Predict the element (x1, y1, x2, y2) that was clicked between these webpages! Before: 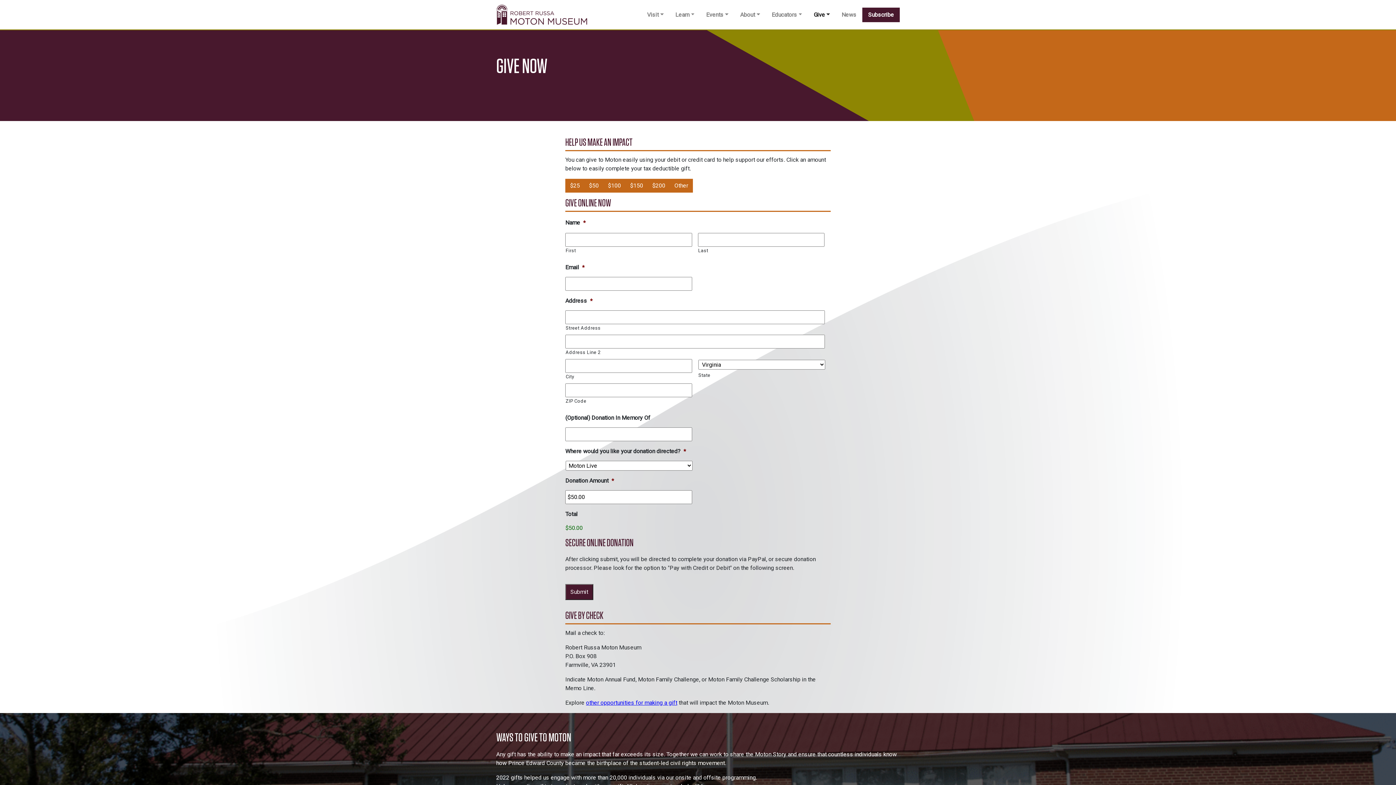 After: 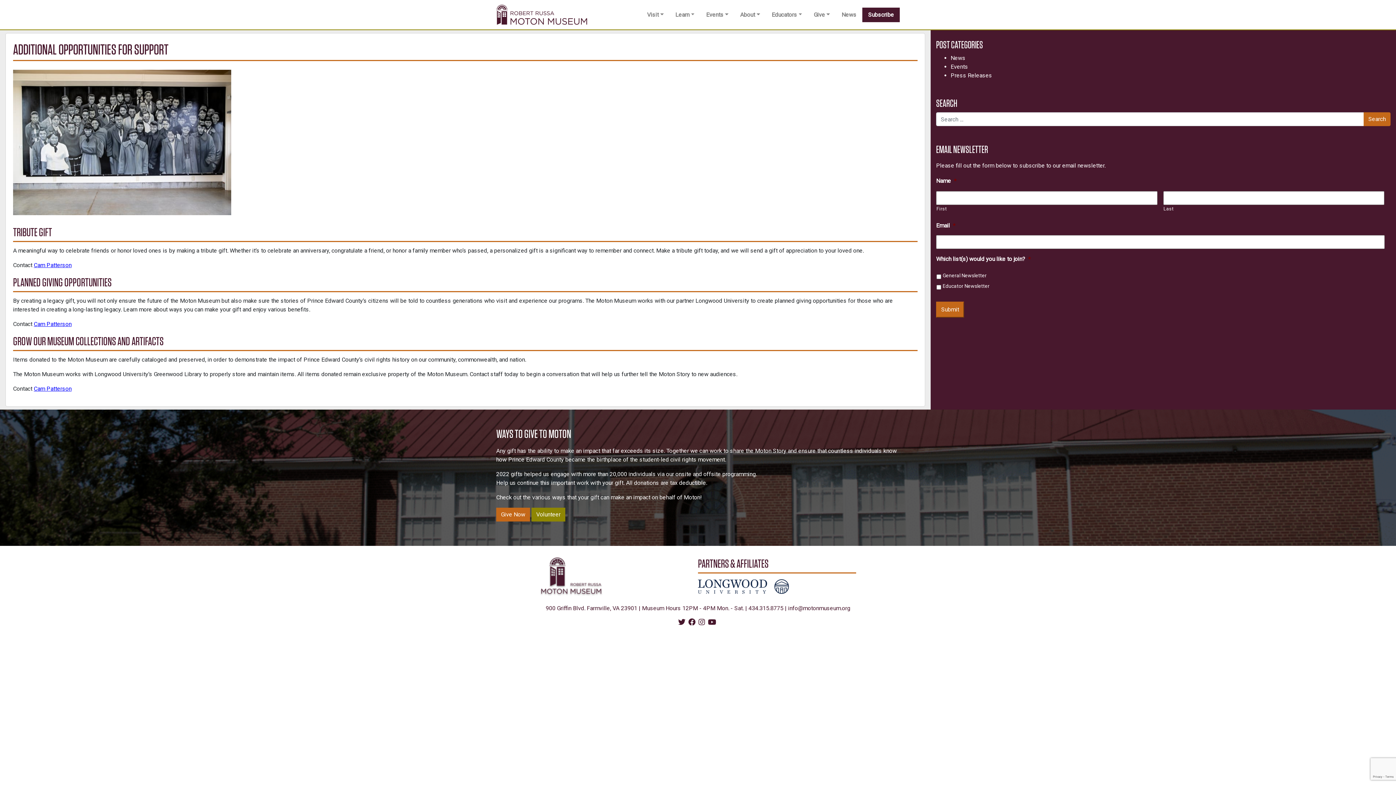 Action: bbox: (586, 699, 677, 706) label: other opportunities for making a gift